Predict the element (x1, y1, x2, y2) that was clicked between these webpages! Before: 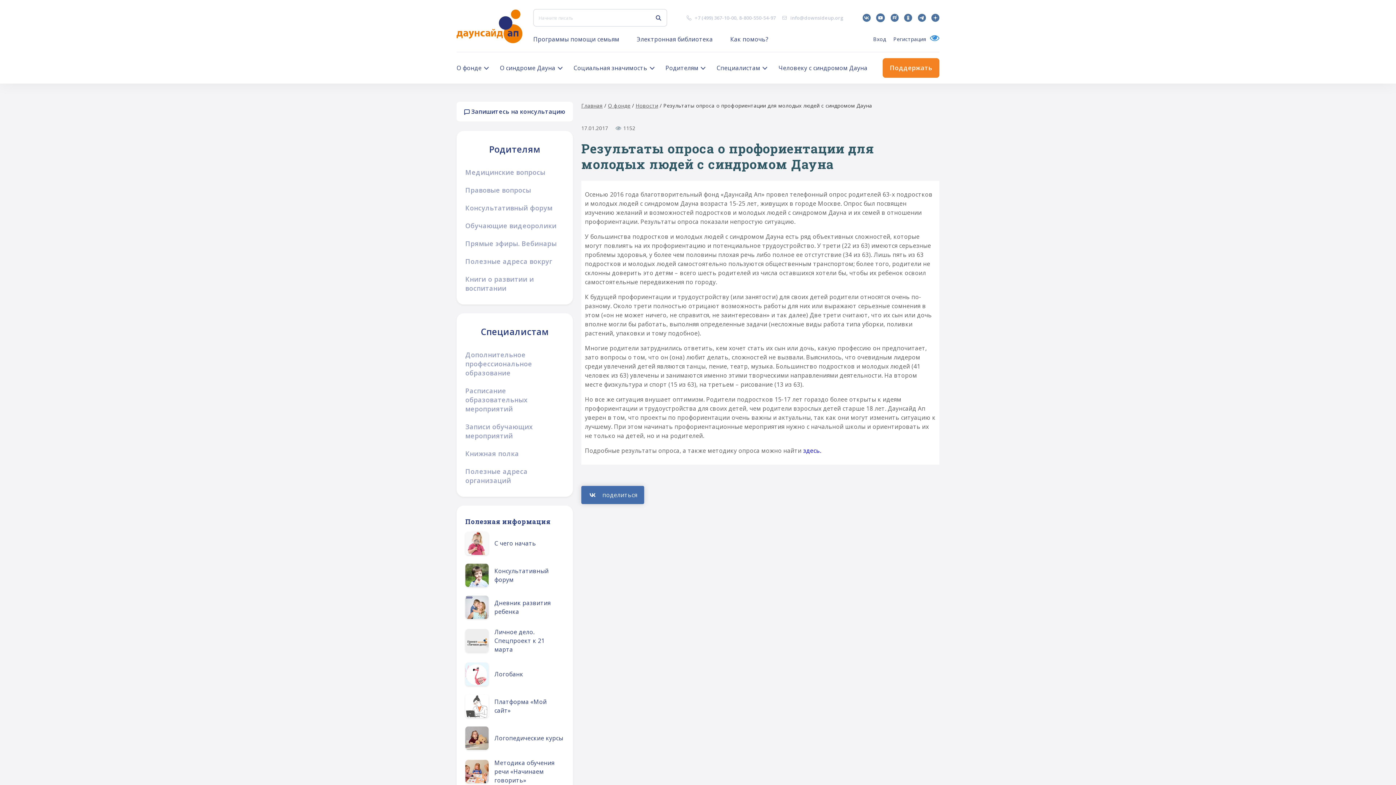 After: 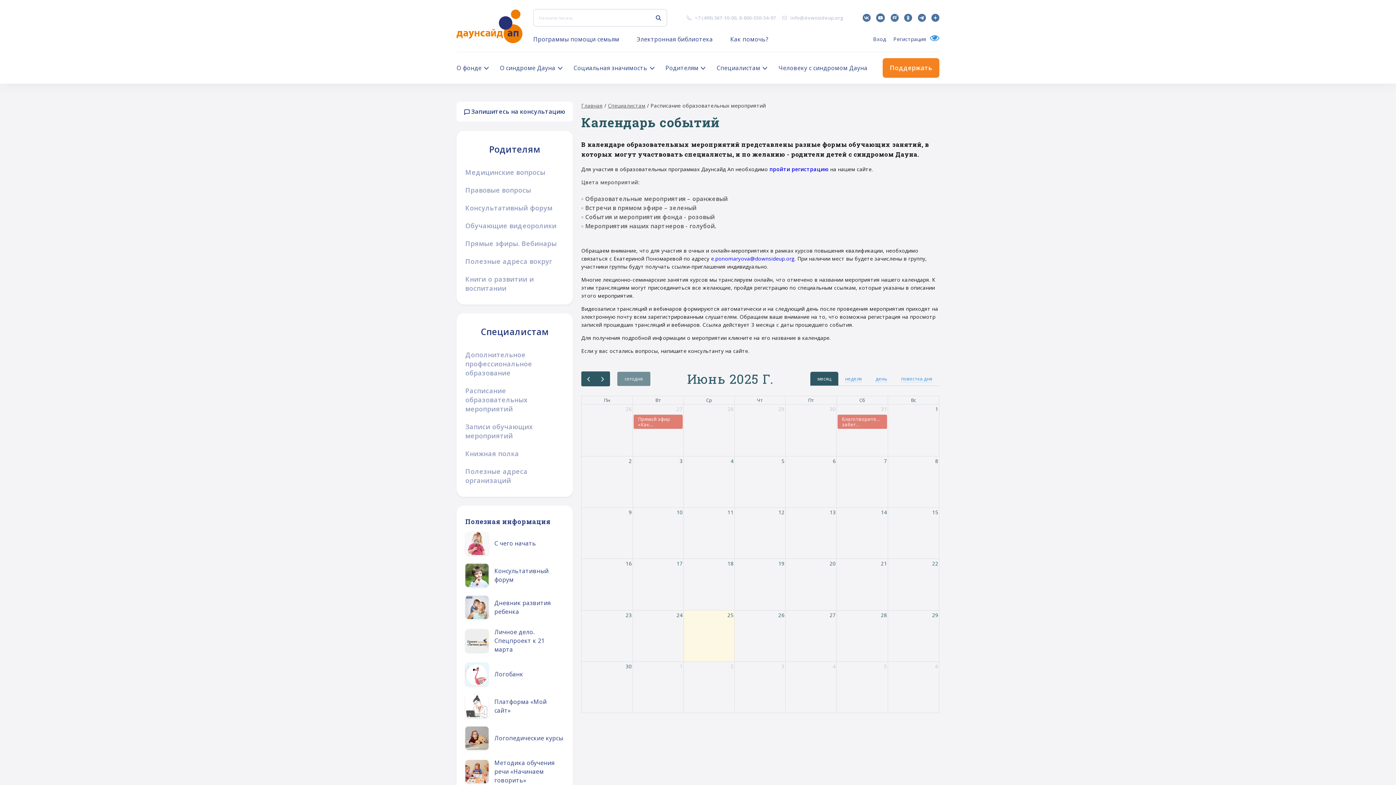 Action: label: Расписание образовательных мероприятий bbox: (465, 386, 564, 413)